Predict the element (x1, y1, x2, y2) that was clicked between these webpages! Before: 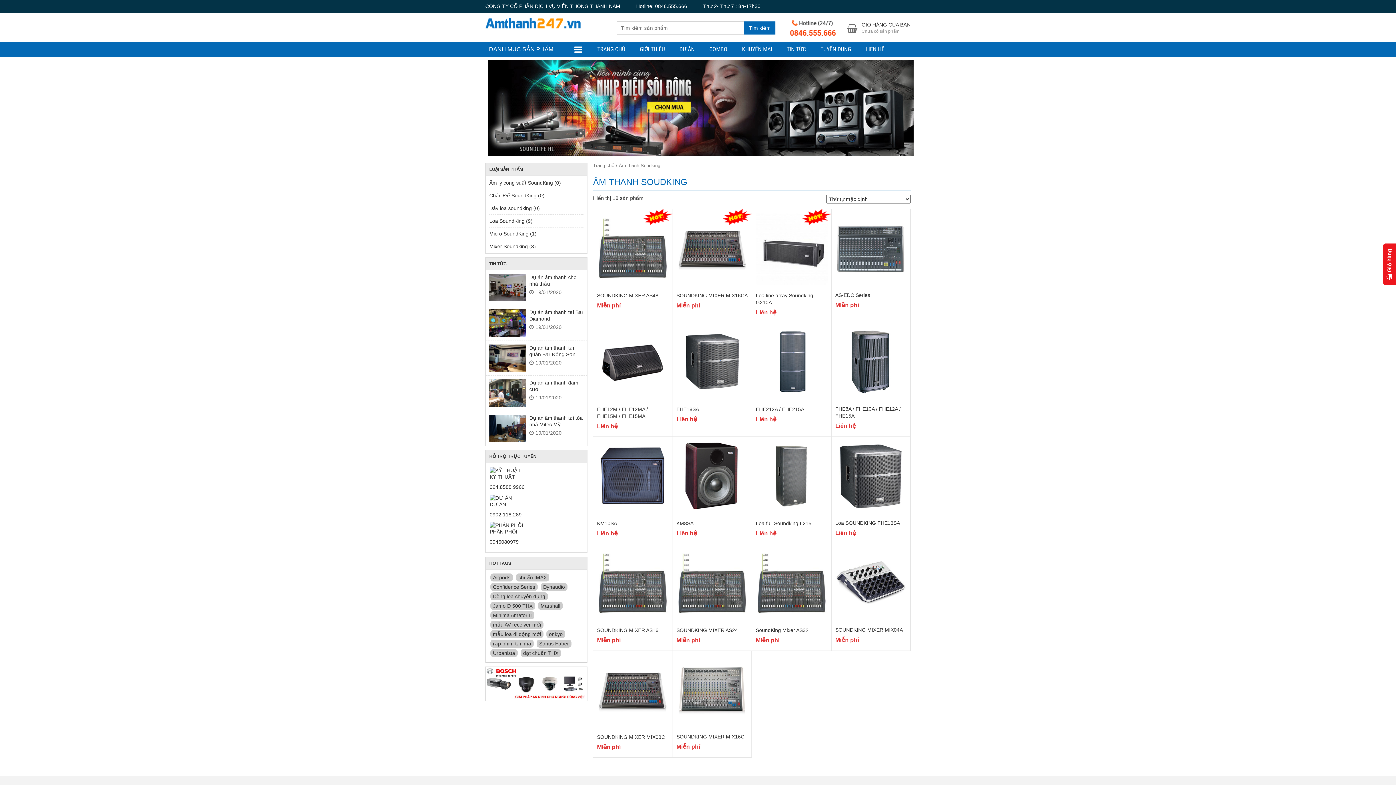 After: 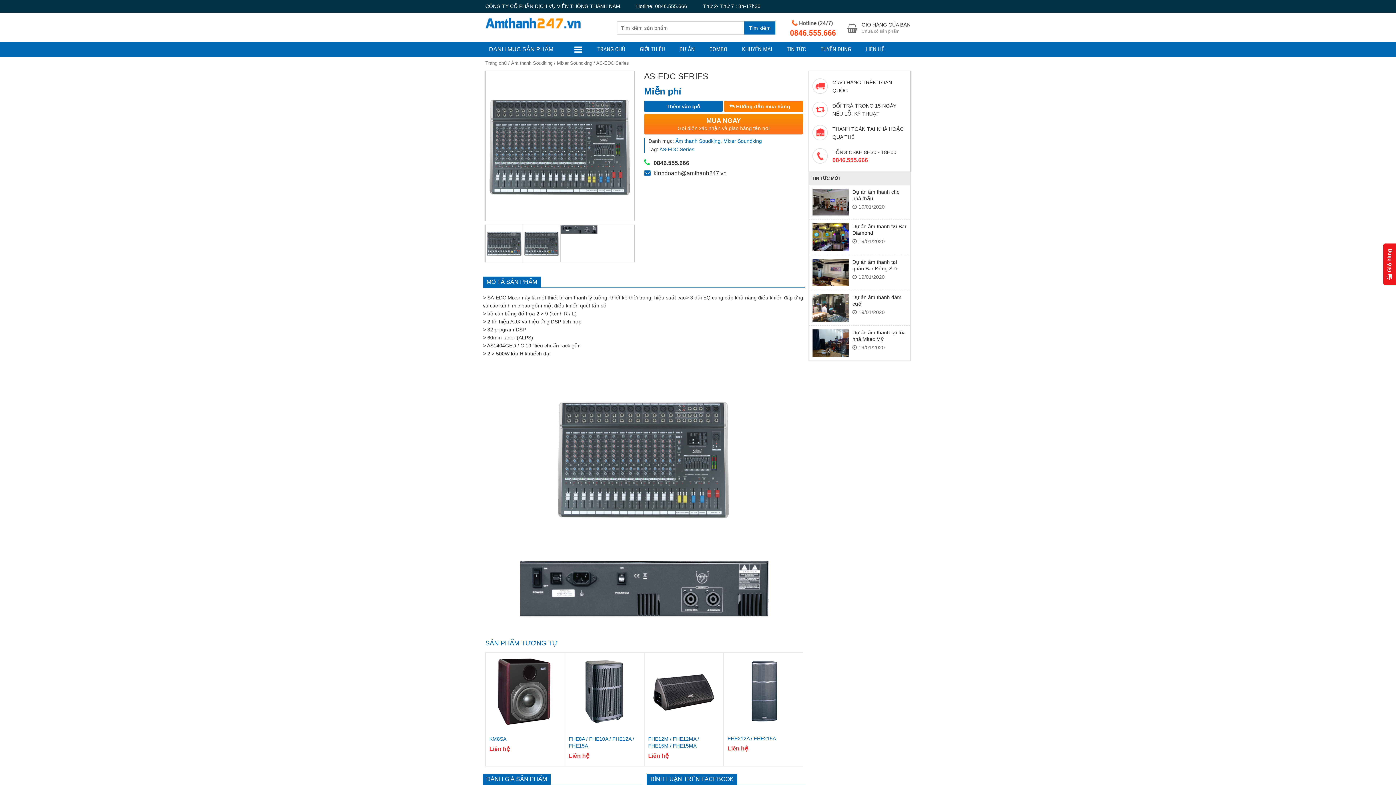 Action: bbox: (835, 289, 906, 301) label: AS-EDC Series